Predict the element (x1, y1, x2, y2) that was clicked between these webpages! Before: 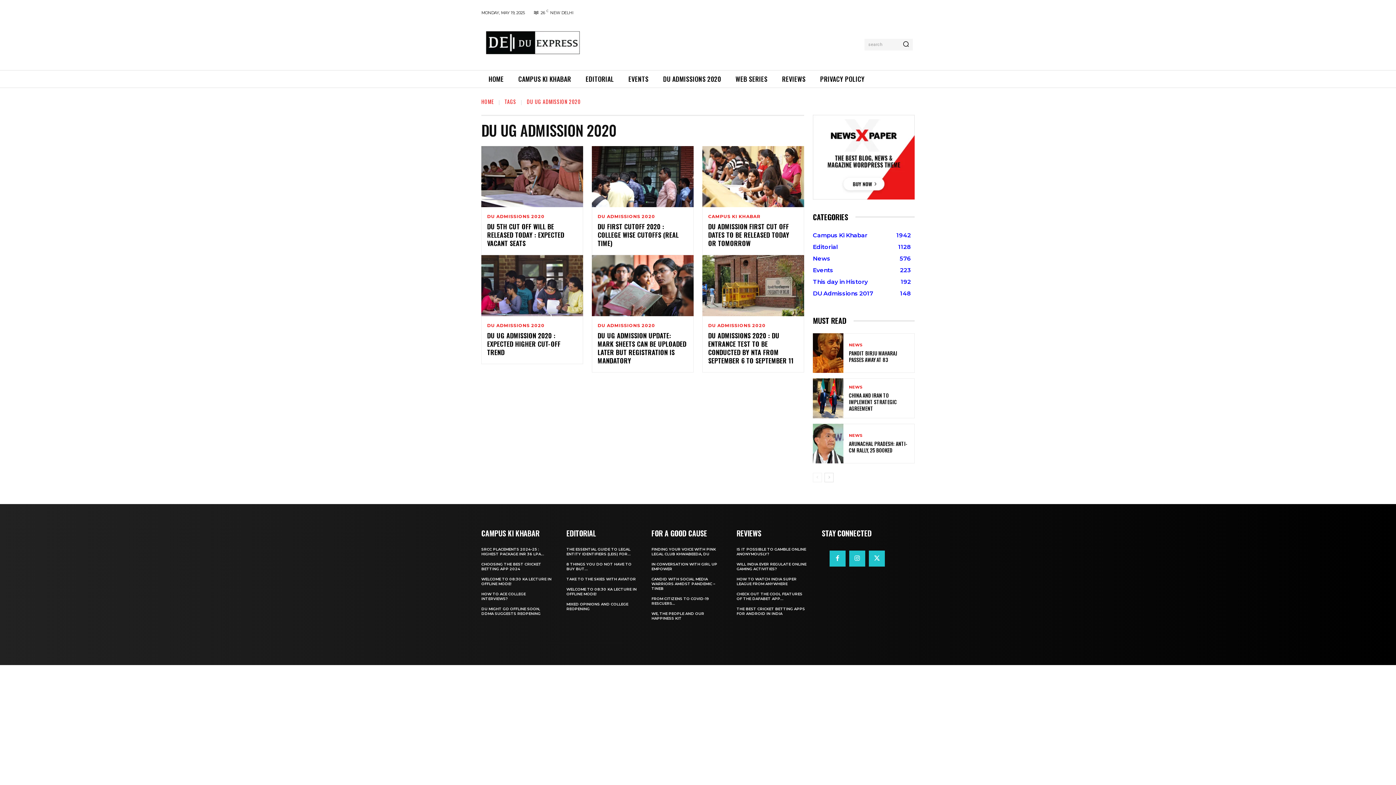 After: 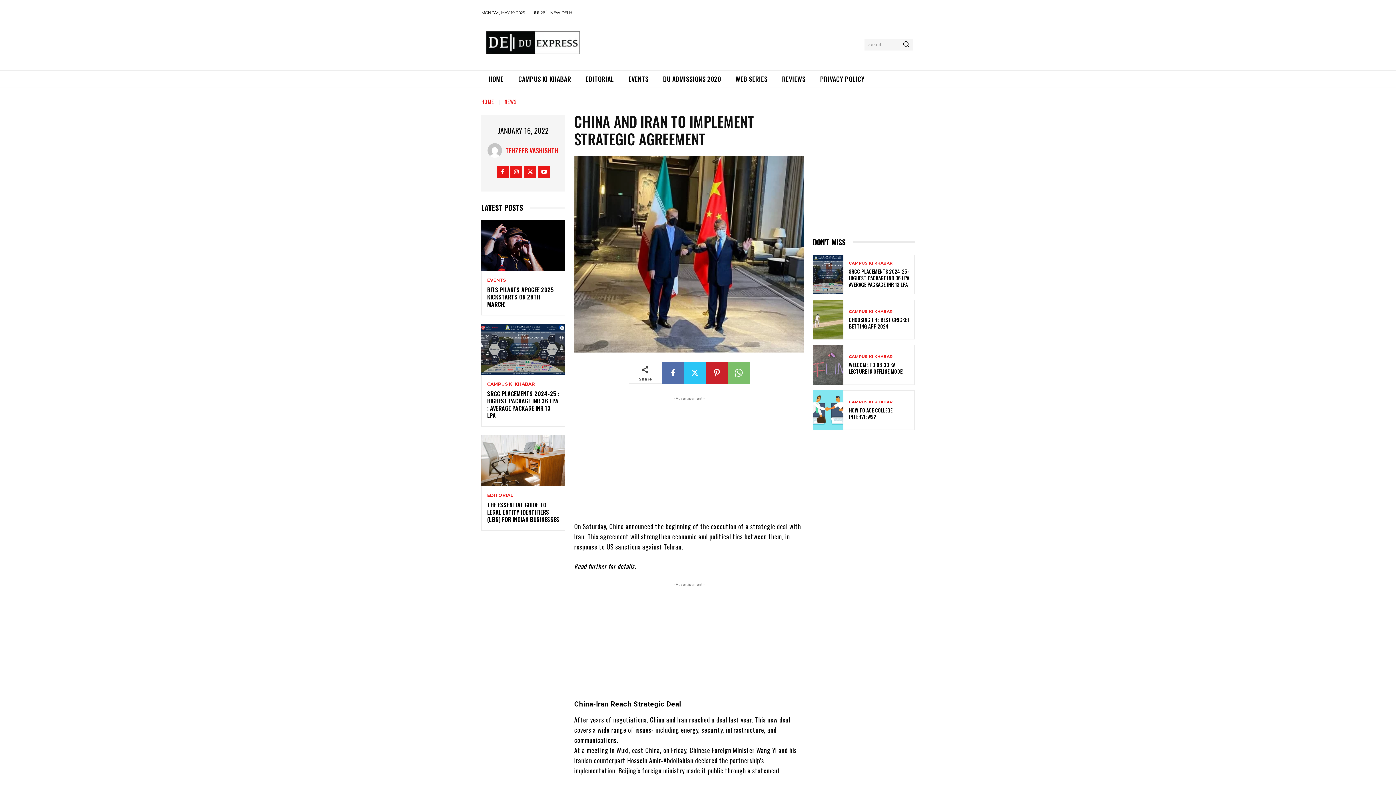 Action: bbox: (813, 378, 843, 418)